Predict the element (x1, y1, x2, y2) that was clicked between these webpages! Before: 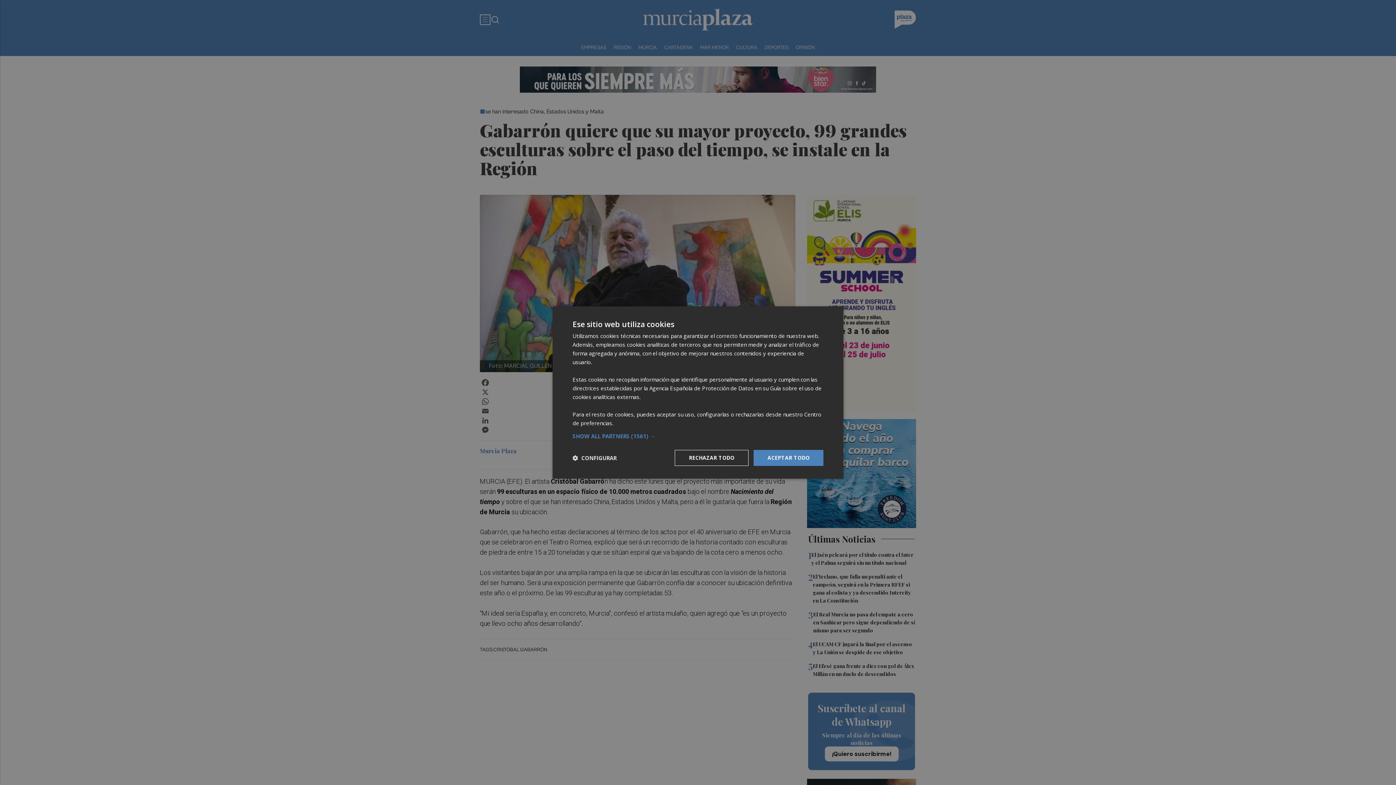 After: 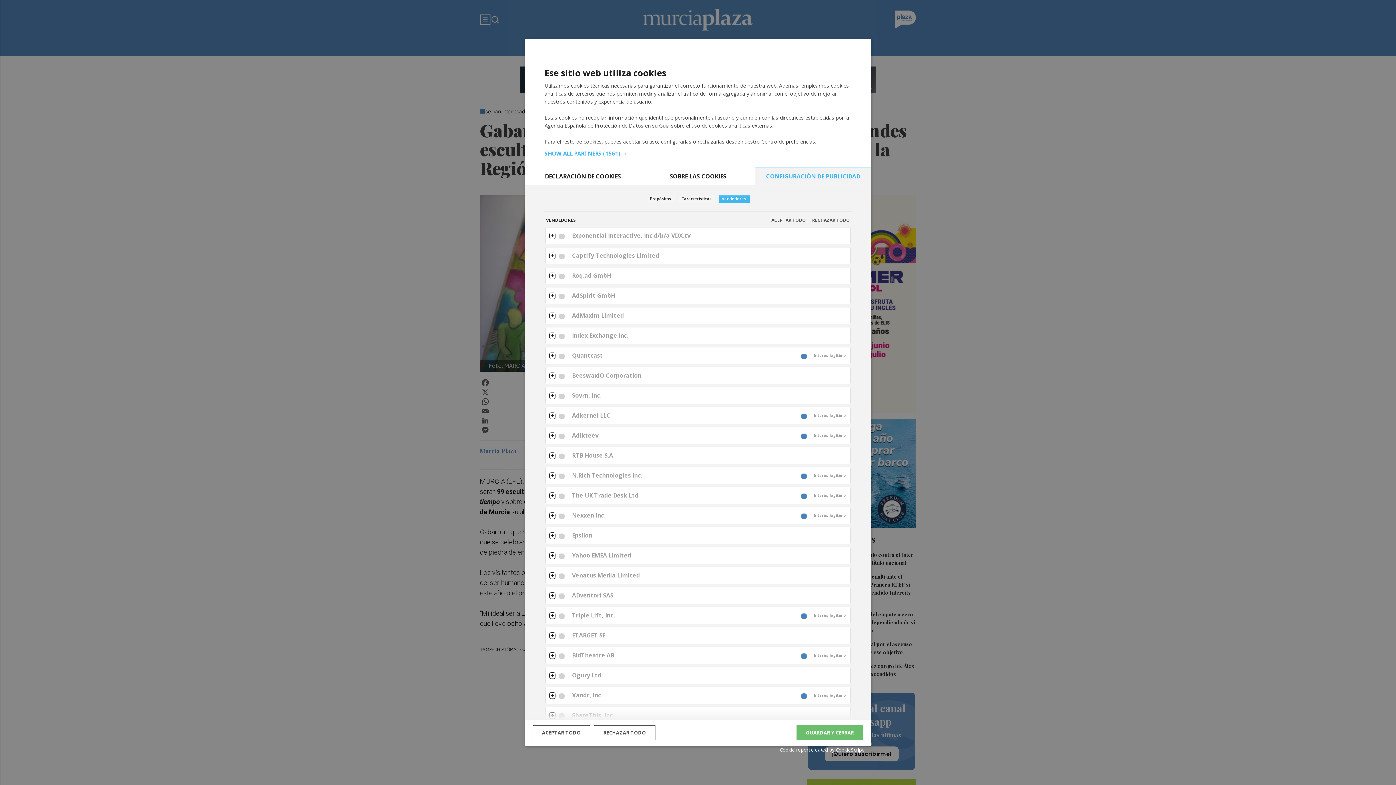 Action: label: SHOW ALL PARTNERS (1561) → bbox: (572, 433, 823, 439)